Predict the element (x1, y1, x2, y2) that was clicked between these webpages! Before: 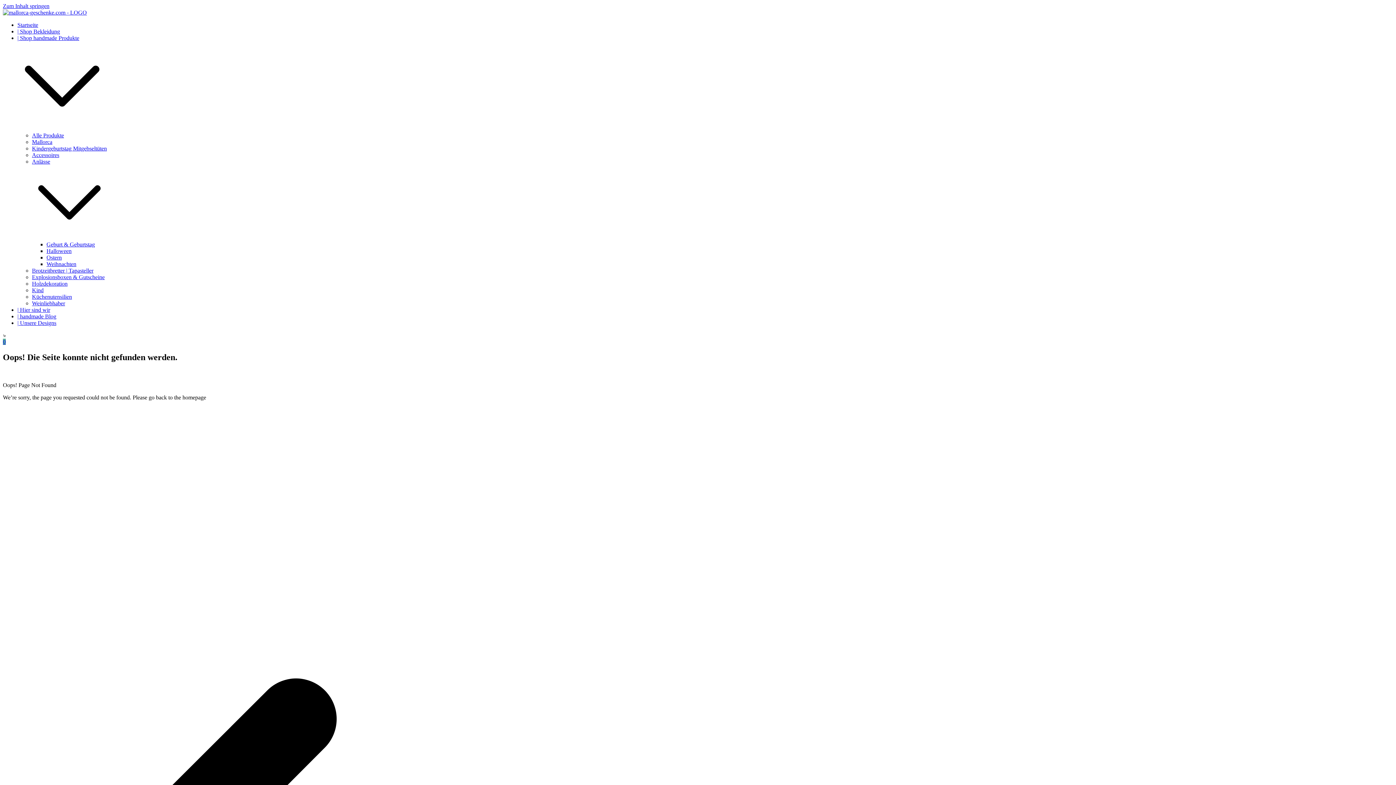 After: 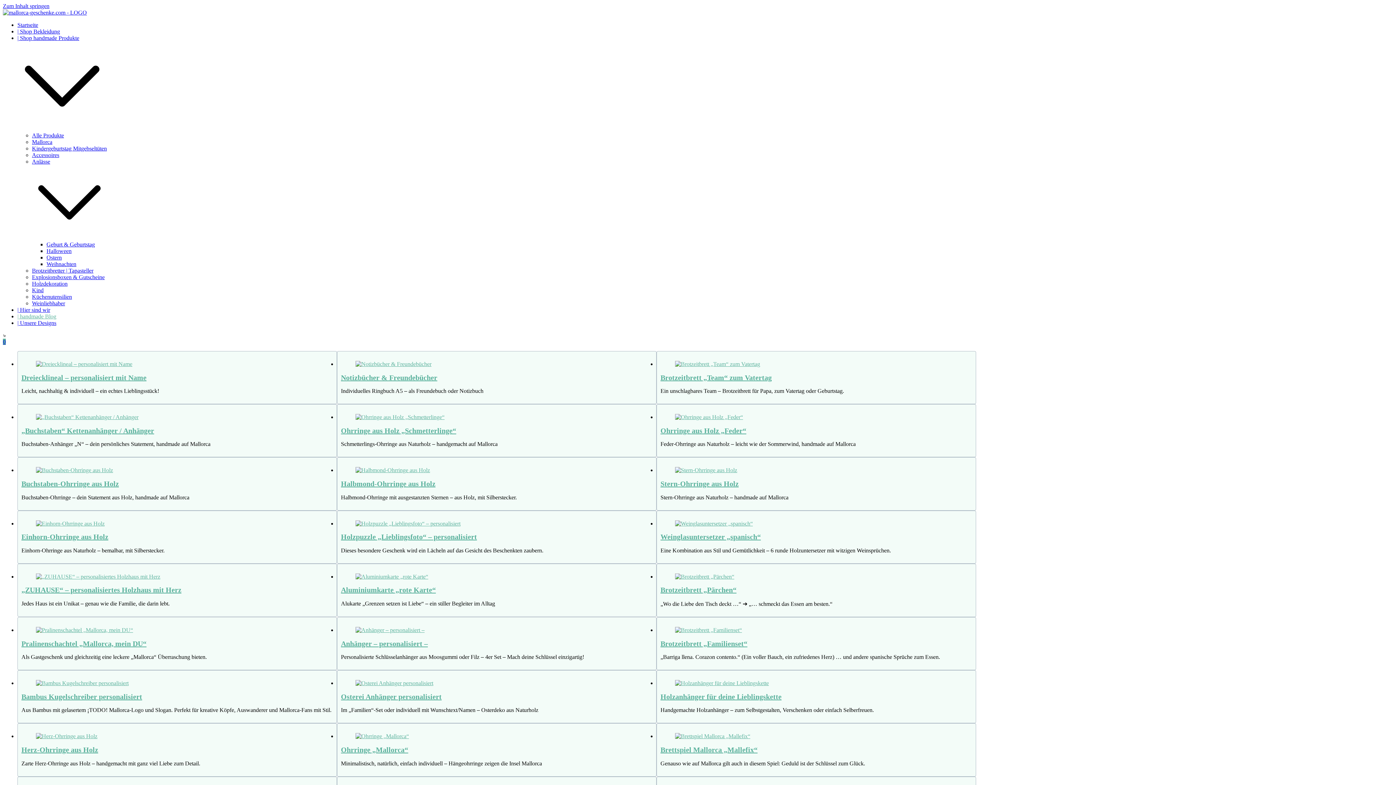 Action: label: | handmade Blog bbox: (17, 313, 56, 319)